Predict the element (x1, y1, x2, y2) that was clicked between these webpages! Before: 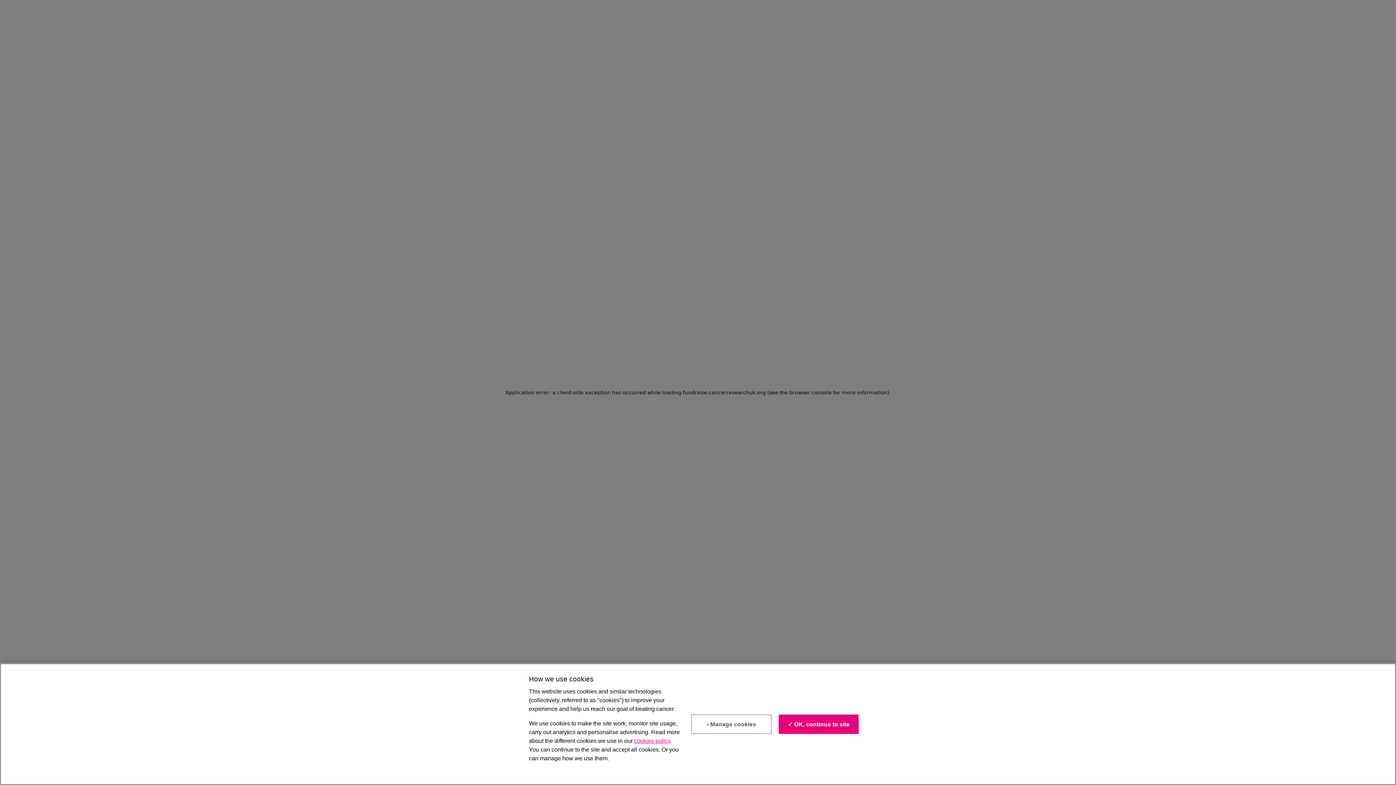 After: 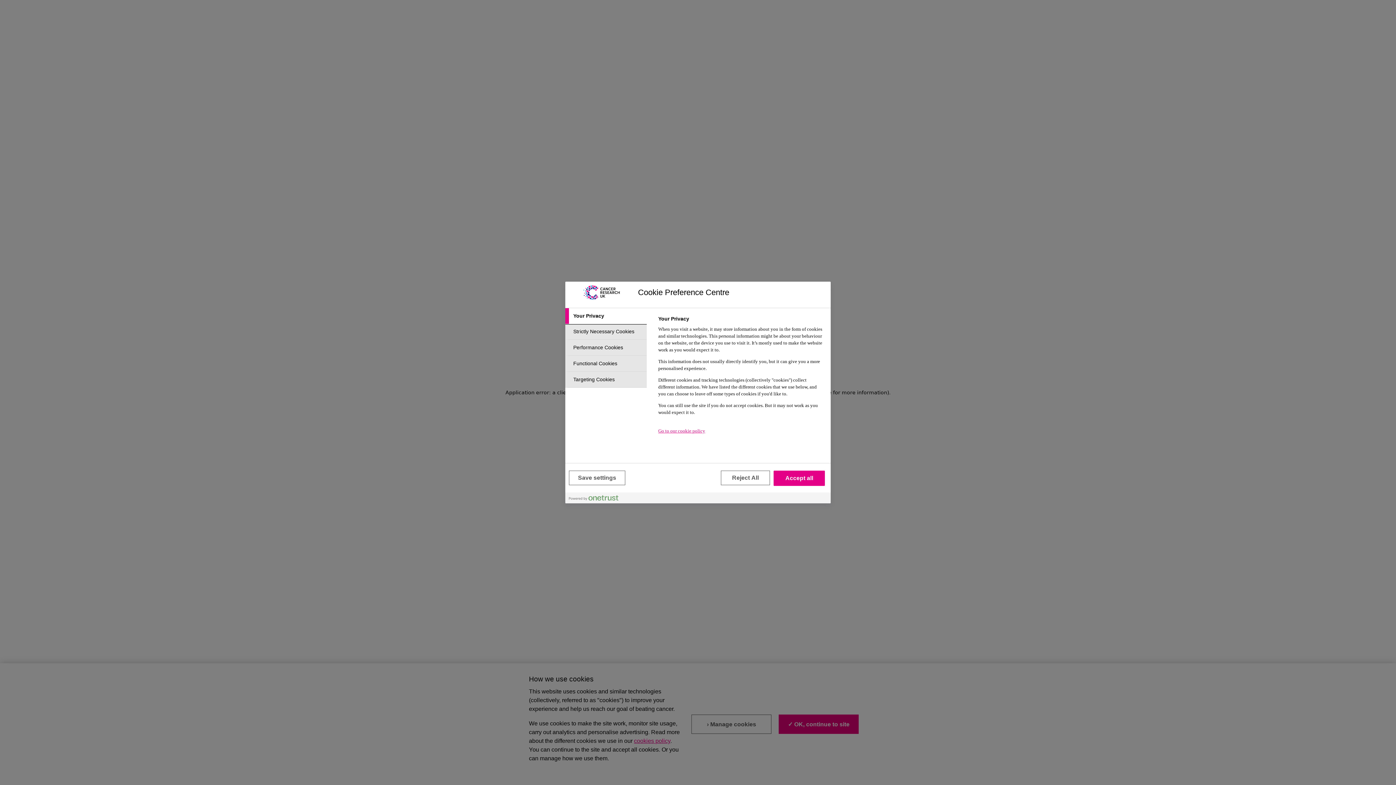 Action: label: › Manage cookies bbox: (691, 742, 771, 761)